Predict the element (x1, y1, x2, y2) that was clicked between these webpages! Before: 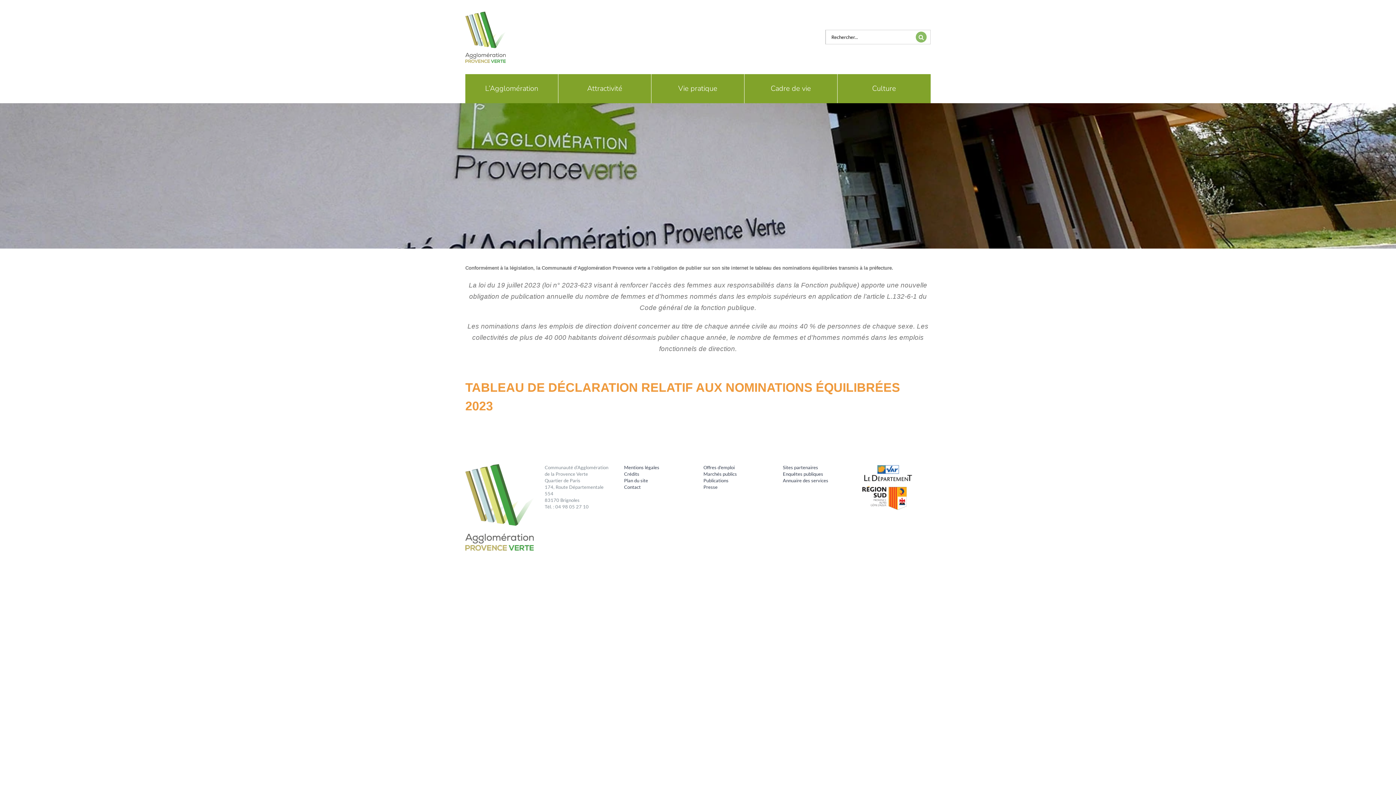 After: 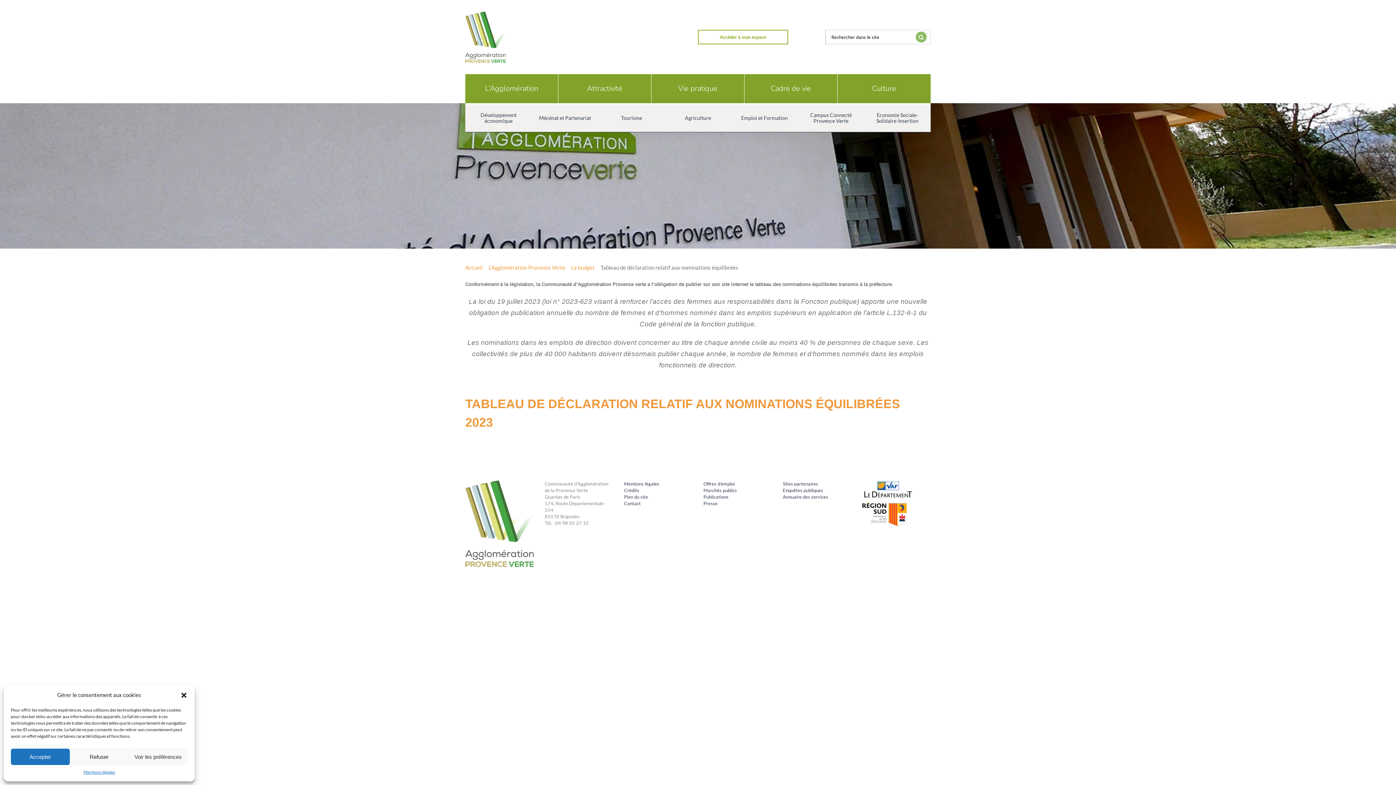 Action: bbox: (558, 74, 651, 103) label: Attractivité